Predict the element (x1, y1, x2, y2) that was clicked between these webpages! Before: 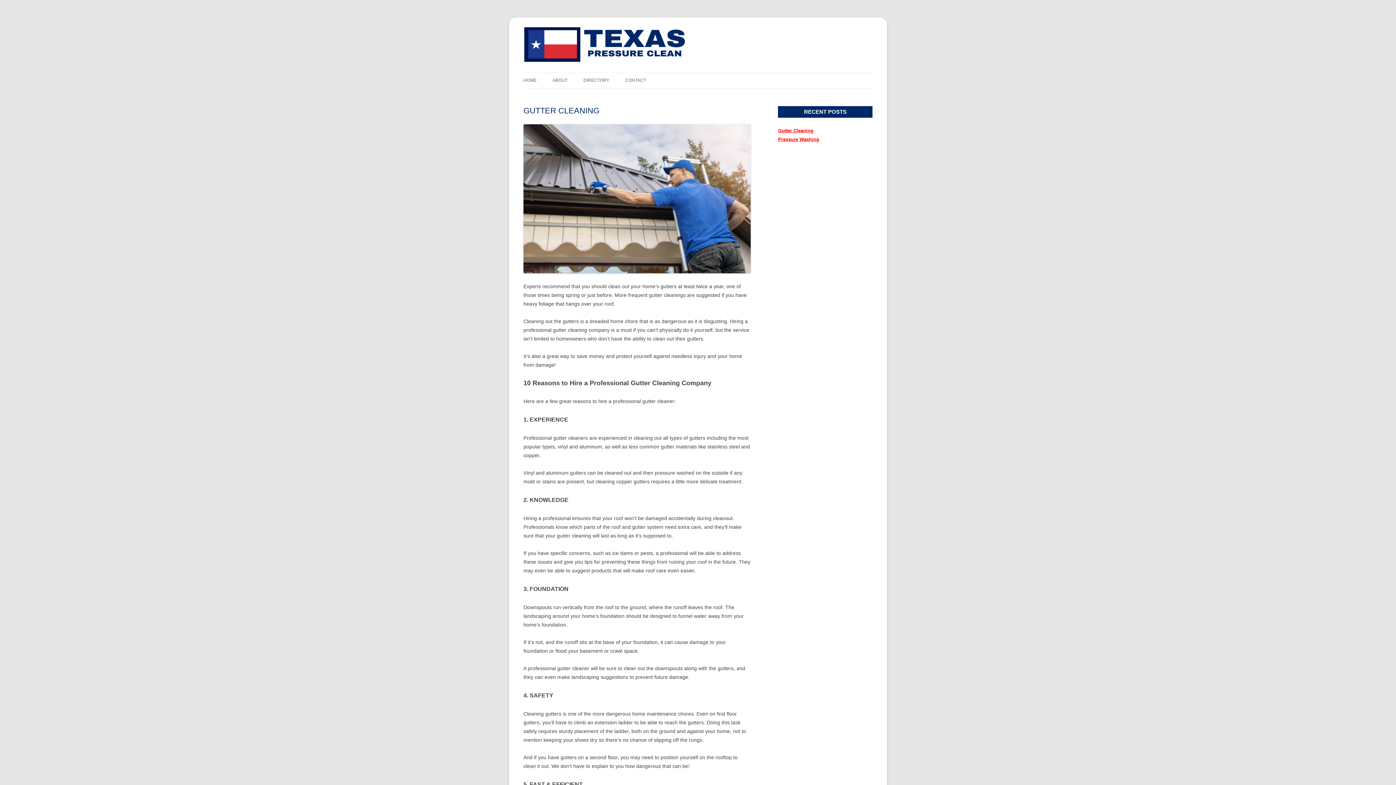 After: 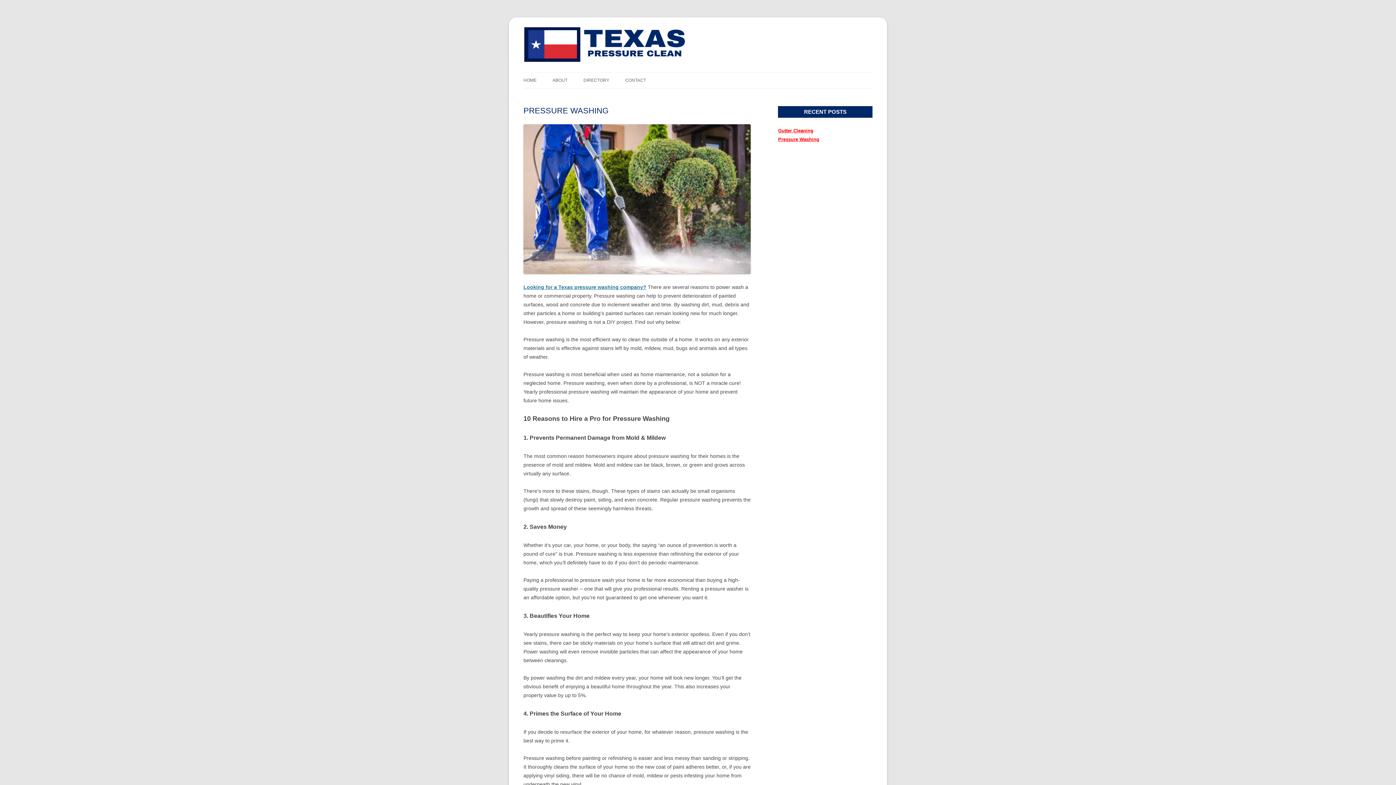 Action: label: Pressure Washing bbox: (778, 136, 819, 142)